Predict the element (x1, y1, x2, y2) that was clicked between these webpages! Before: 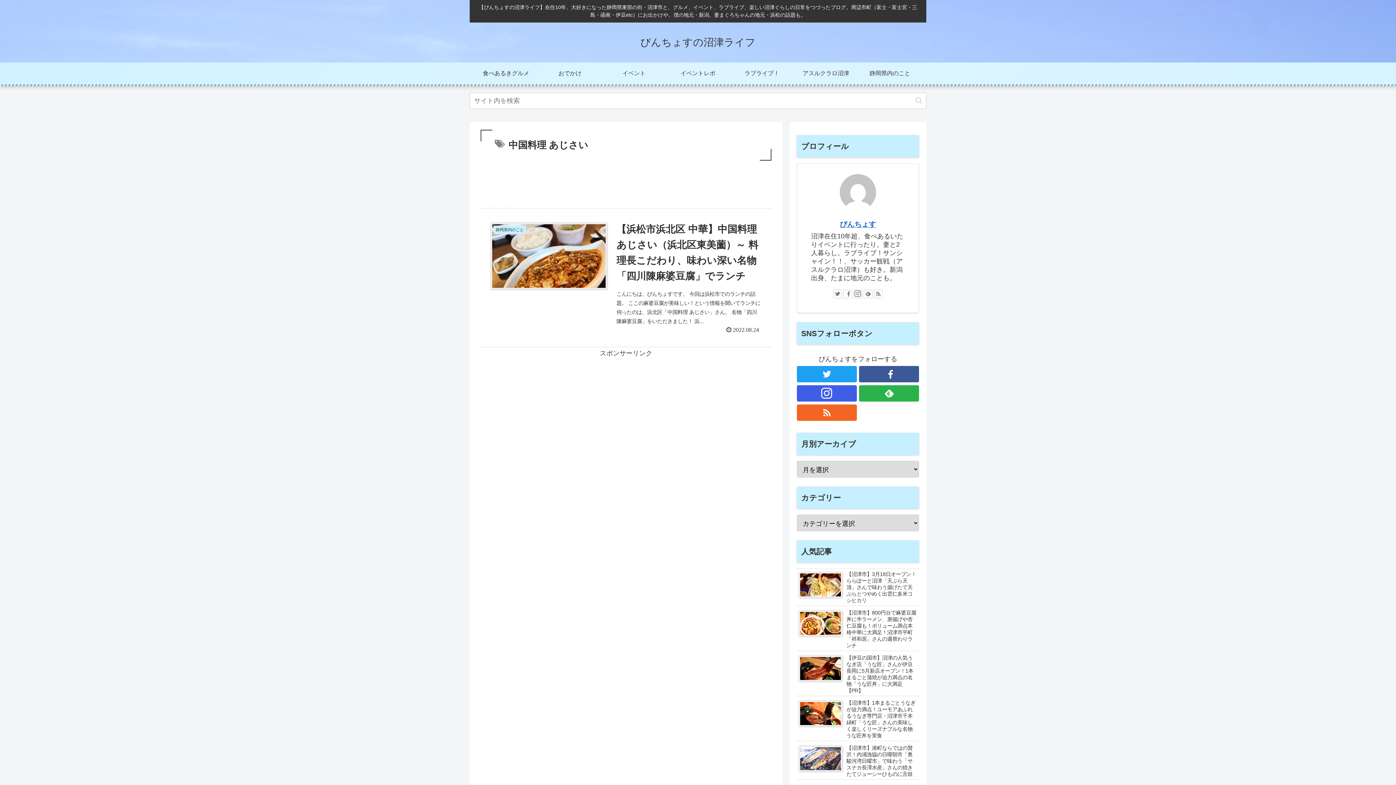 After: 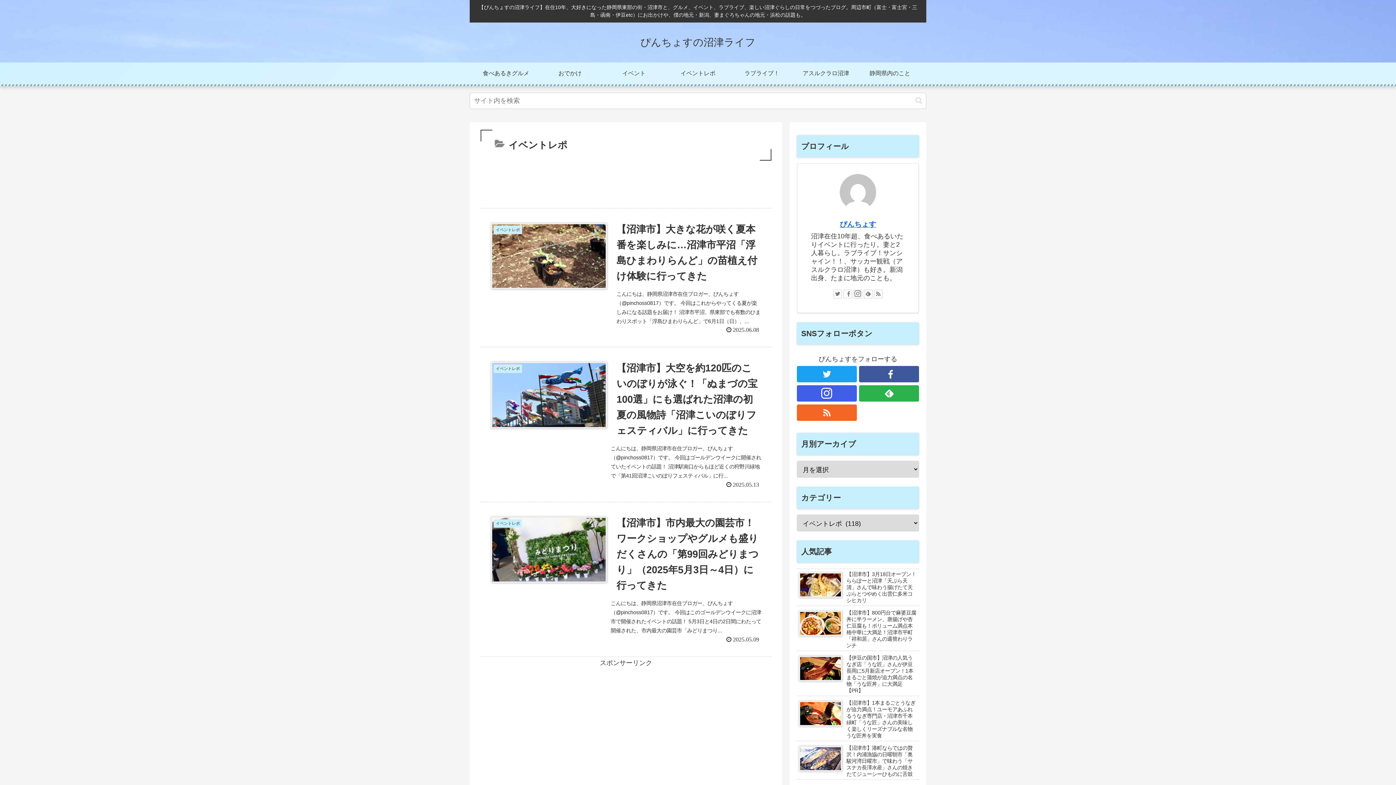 Action: bbox: (666, 62, 730, 84) label: イベントレポ